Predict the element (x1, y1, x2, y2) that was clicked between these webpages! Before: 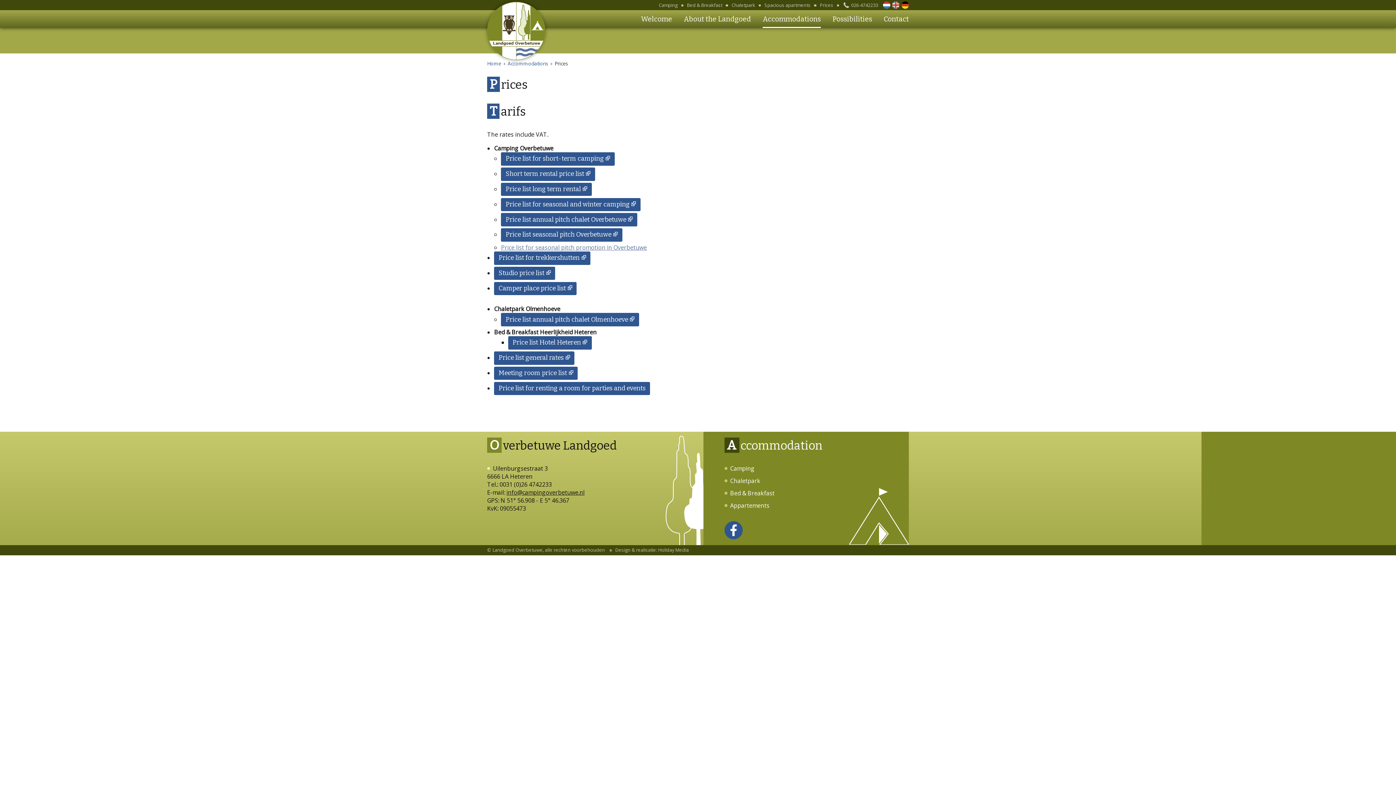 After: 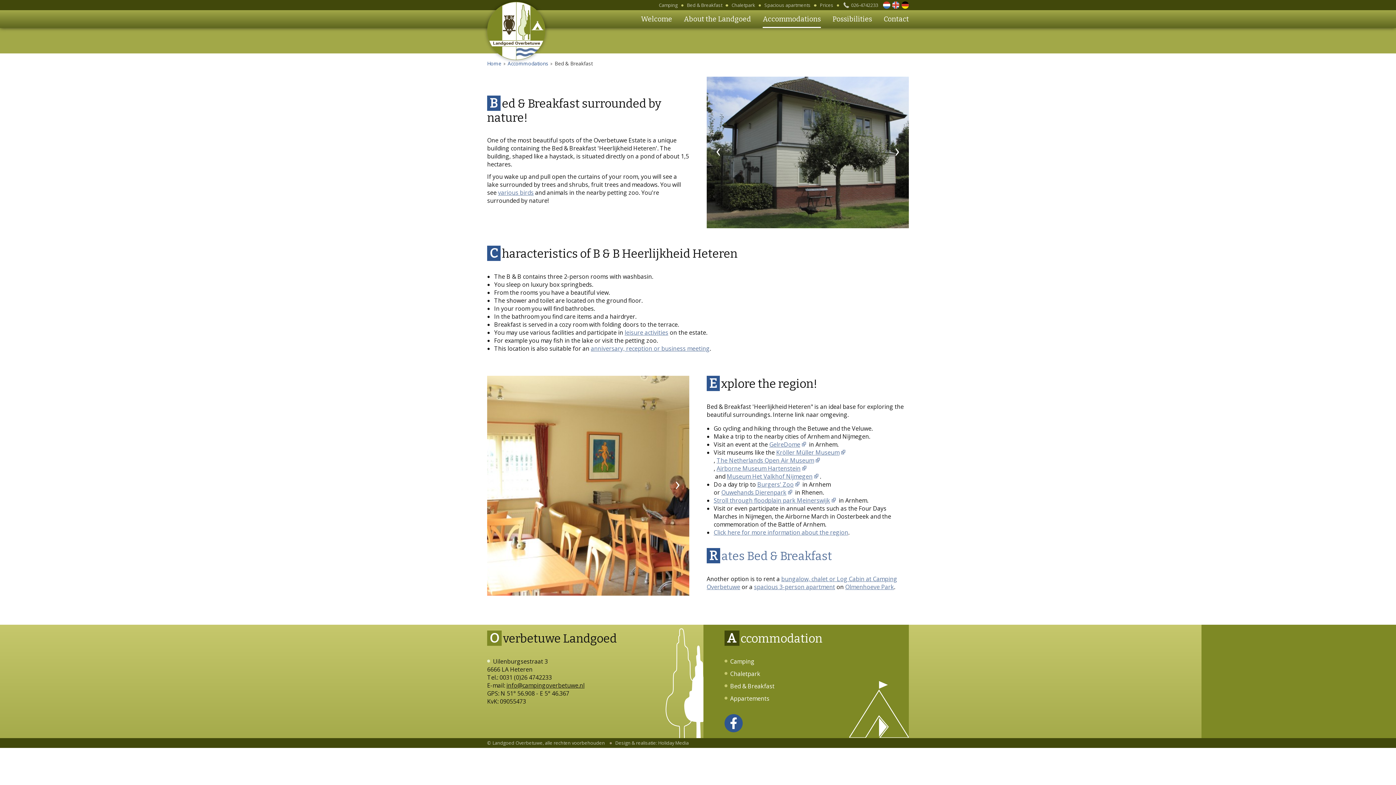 Action: label: Bed & Breakfast bbox: (730, 489, 774, 497)